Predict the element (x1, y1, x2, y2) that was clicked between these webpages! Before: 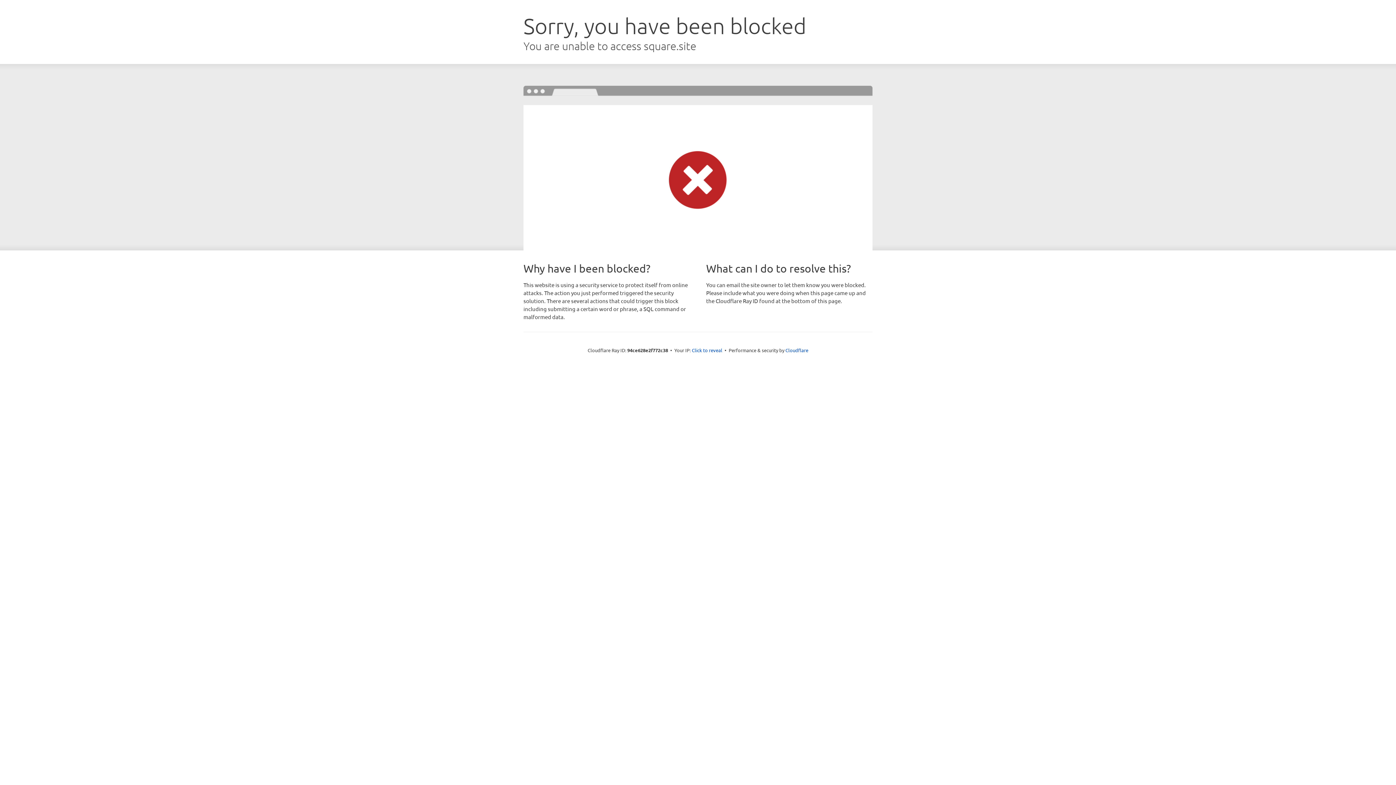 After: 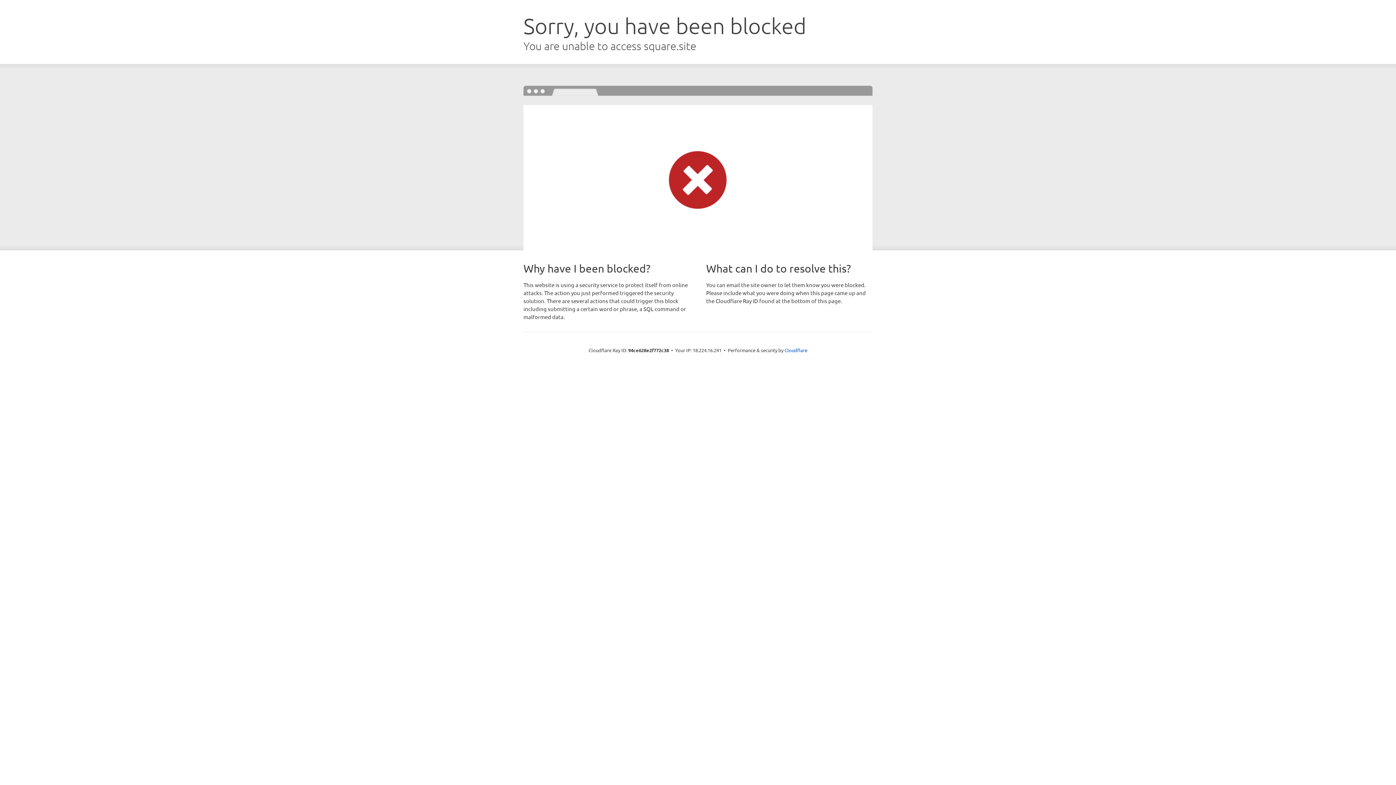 Action: label: Click to reveal bbox: (692, 346, 722, 353)